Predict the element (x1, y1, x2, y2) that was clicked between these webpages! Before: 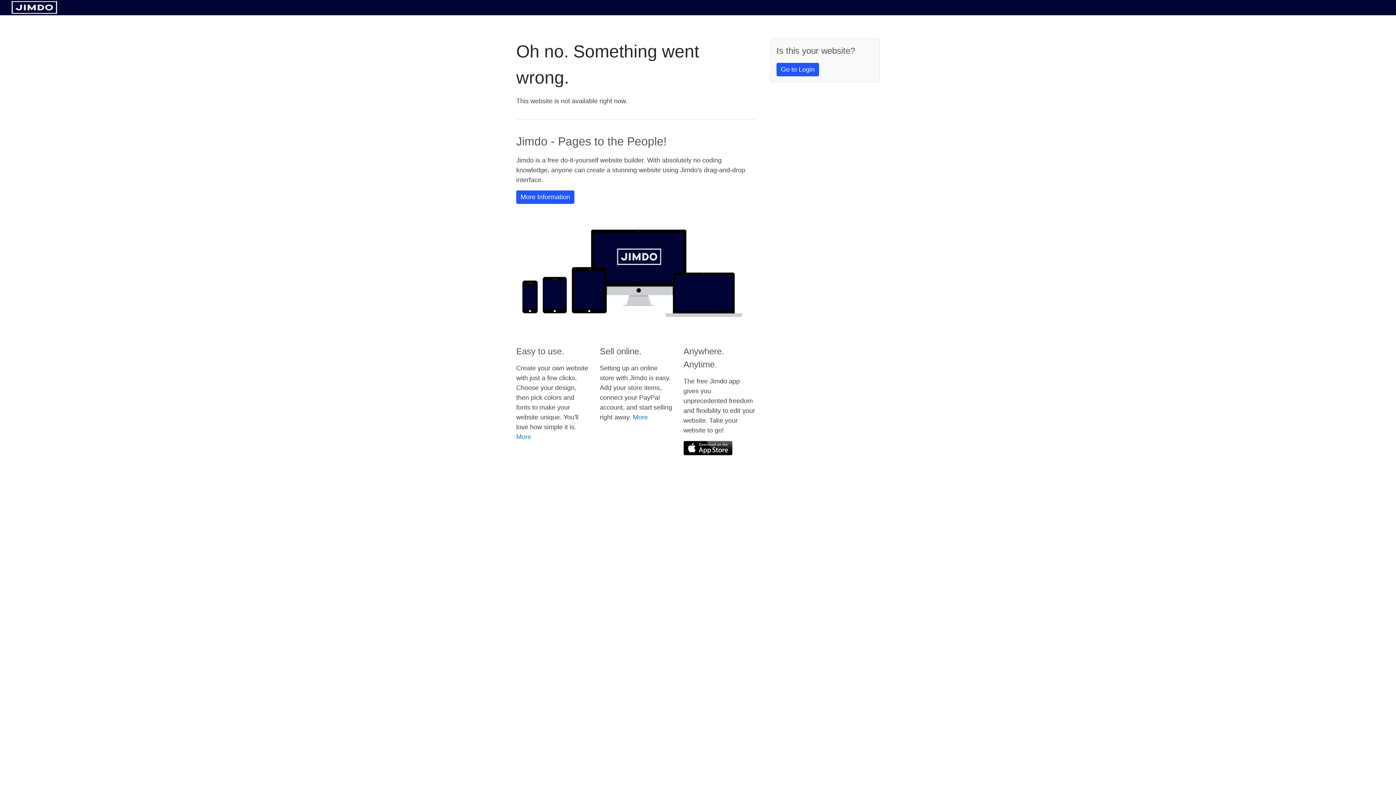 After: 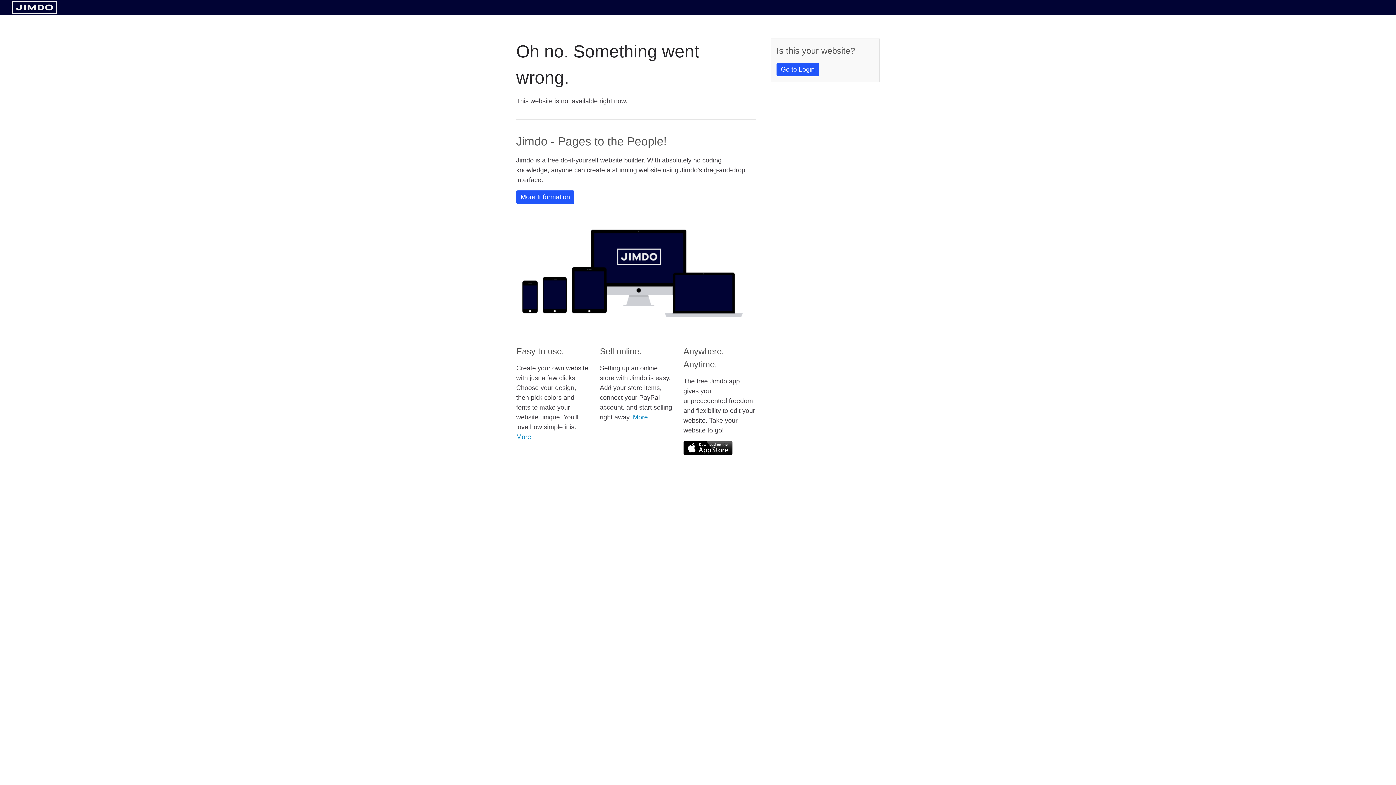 Action: bbox: (11, 8, 57, 14)